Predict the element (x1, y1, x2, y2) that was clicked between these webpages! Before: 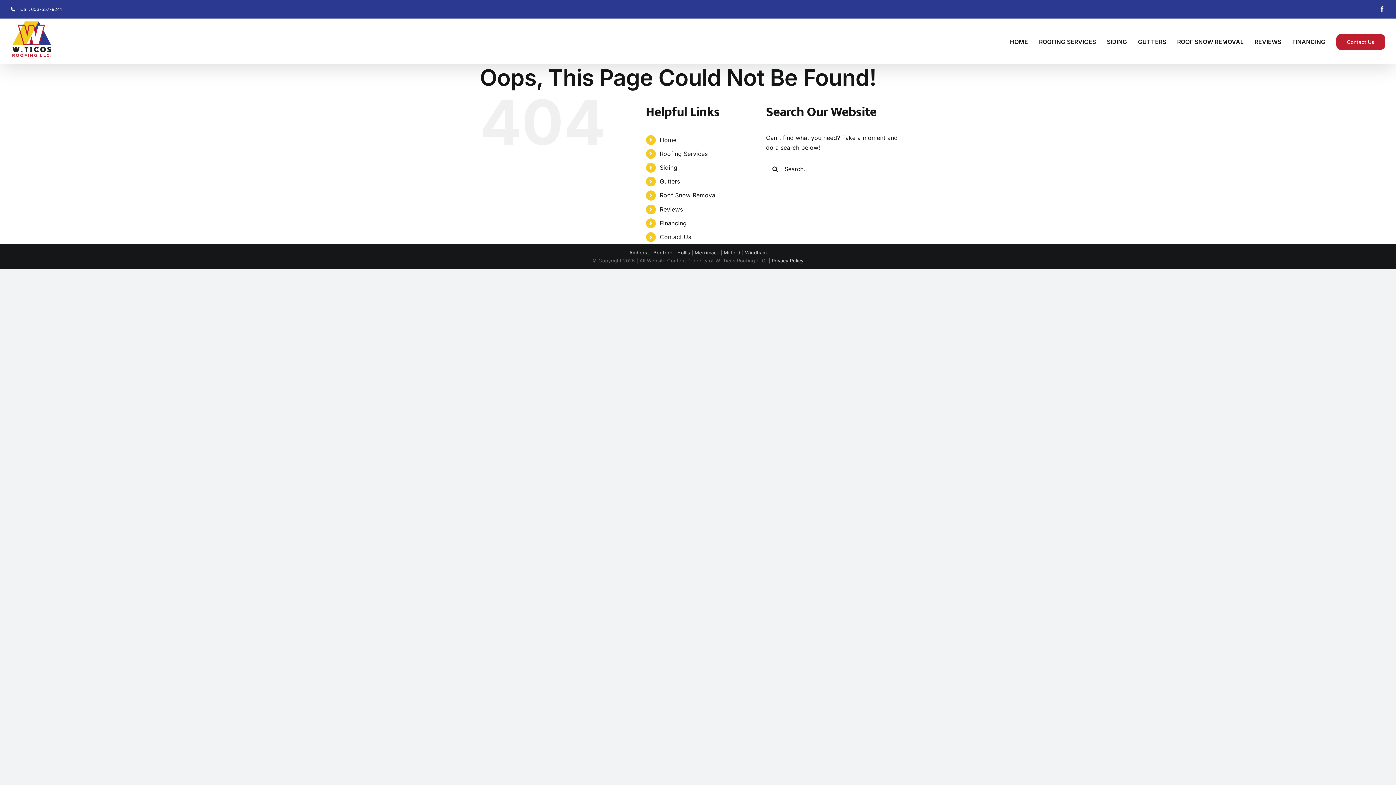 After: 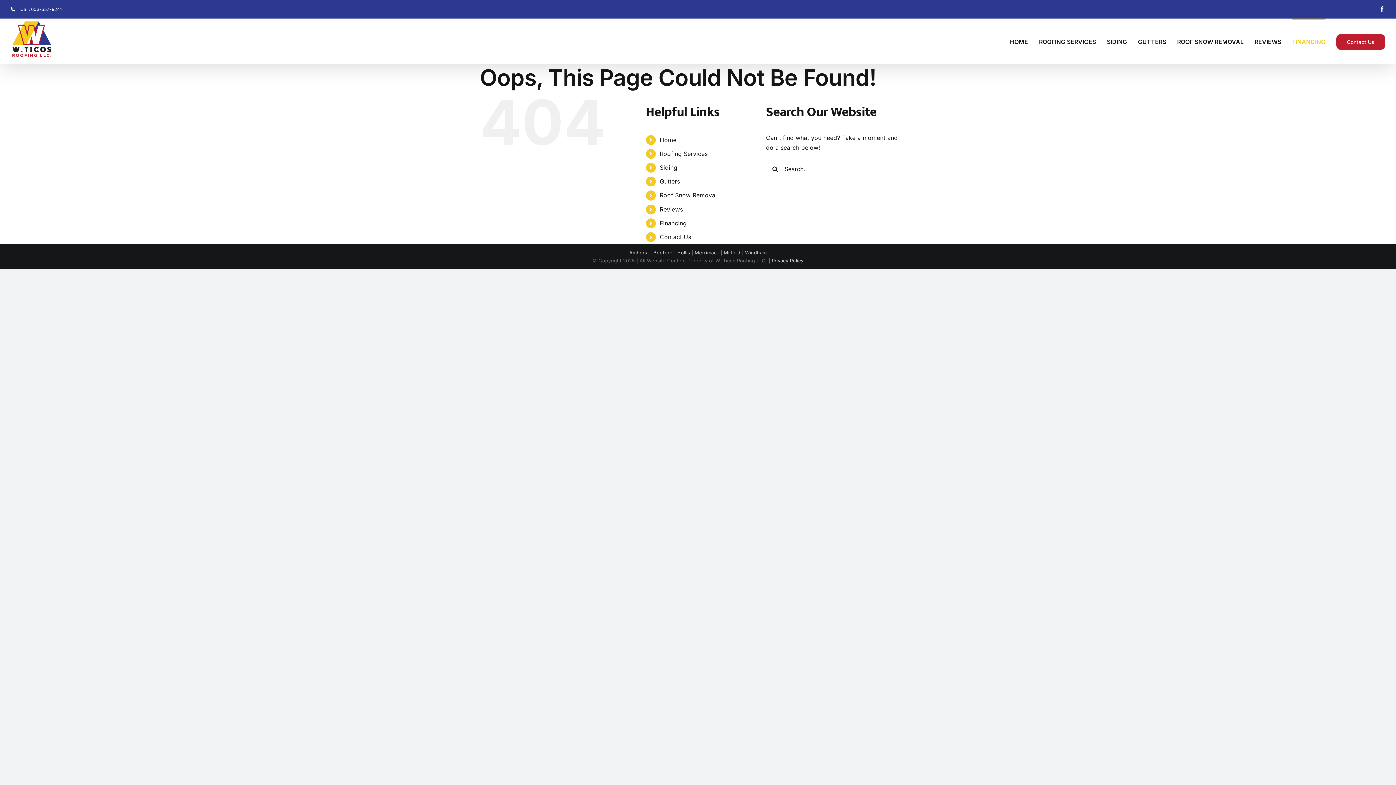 Action: bbox: (1292, 18, 1325, 64) label: FINANCING